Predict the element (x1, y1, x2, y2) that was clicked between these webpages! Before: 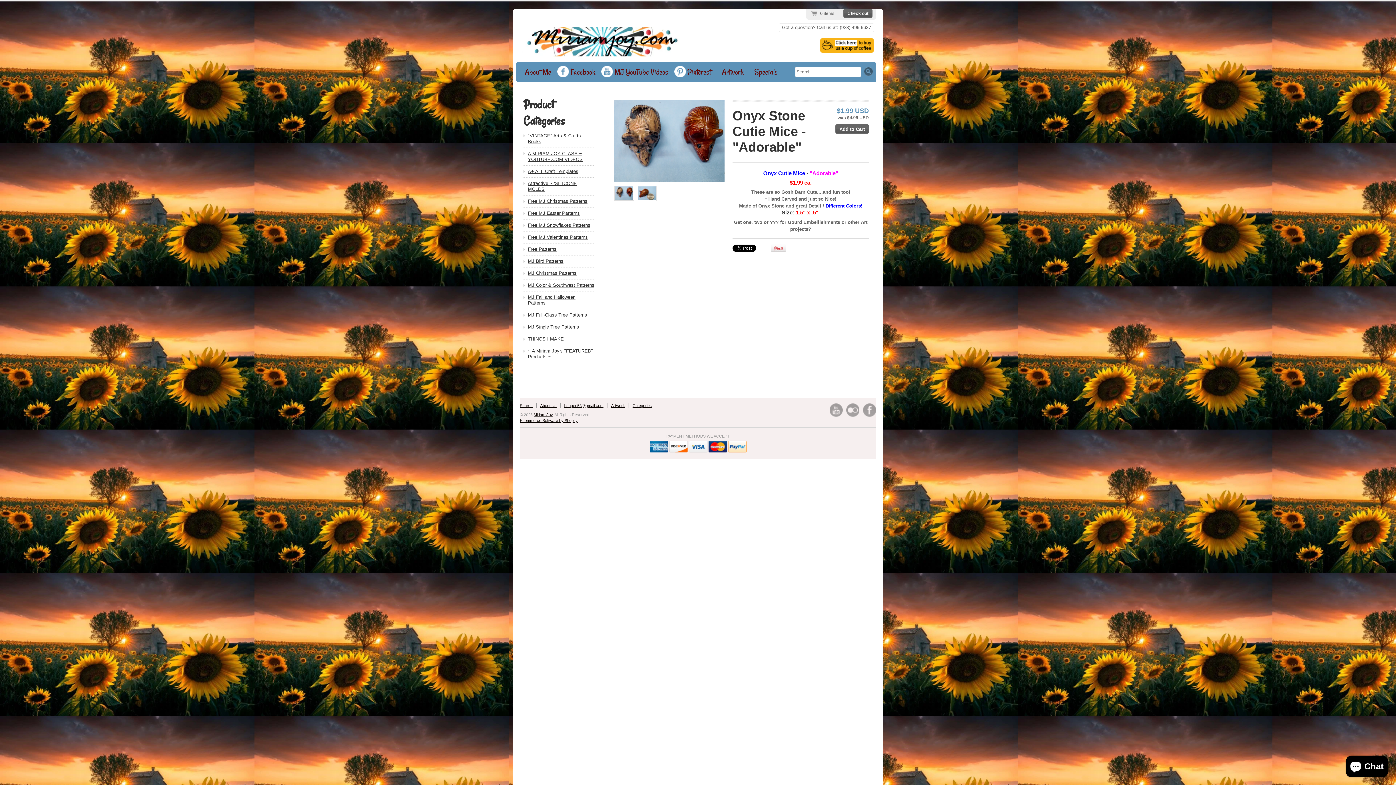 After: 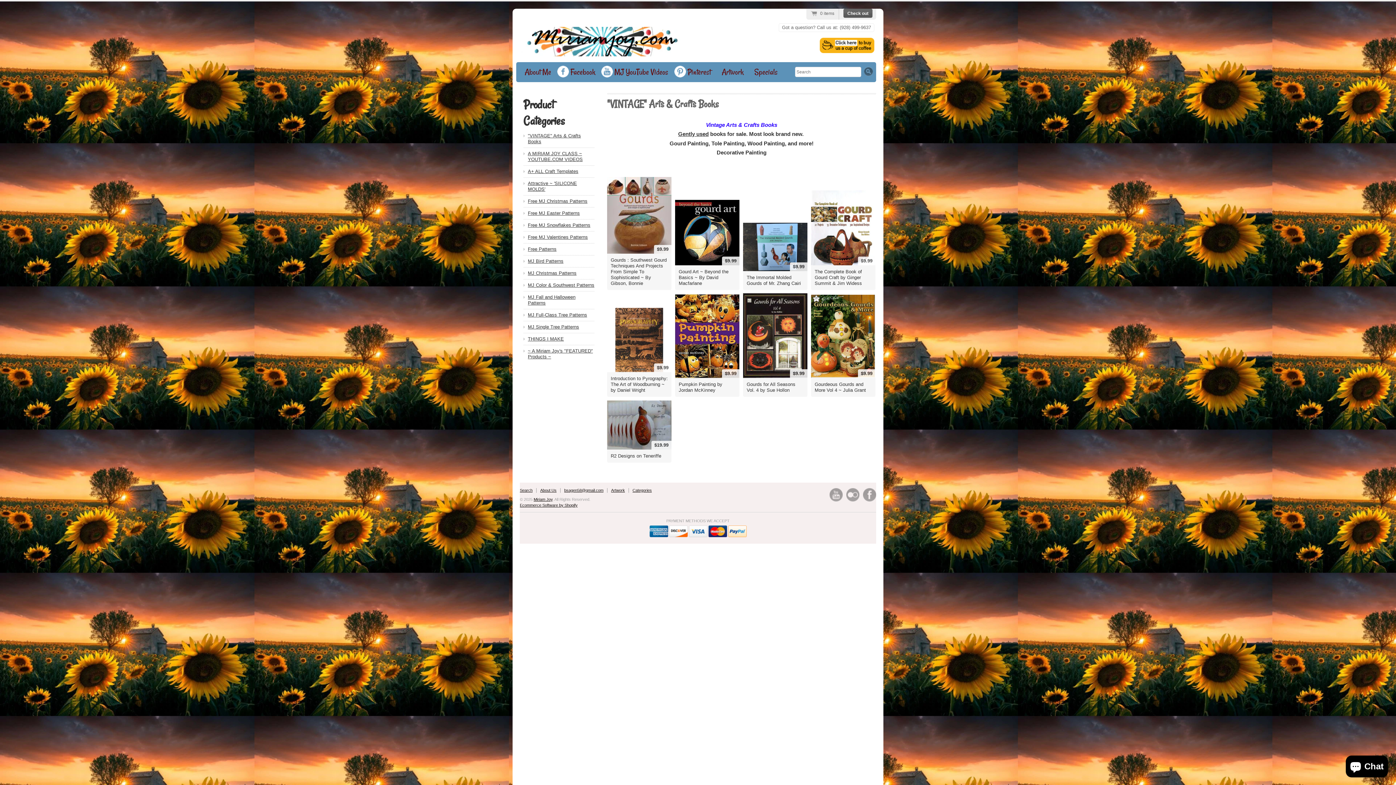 Action: label: "VINTAGE" Arts & Crafts Books bbox: (528, 133, 594, 144)